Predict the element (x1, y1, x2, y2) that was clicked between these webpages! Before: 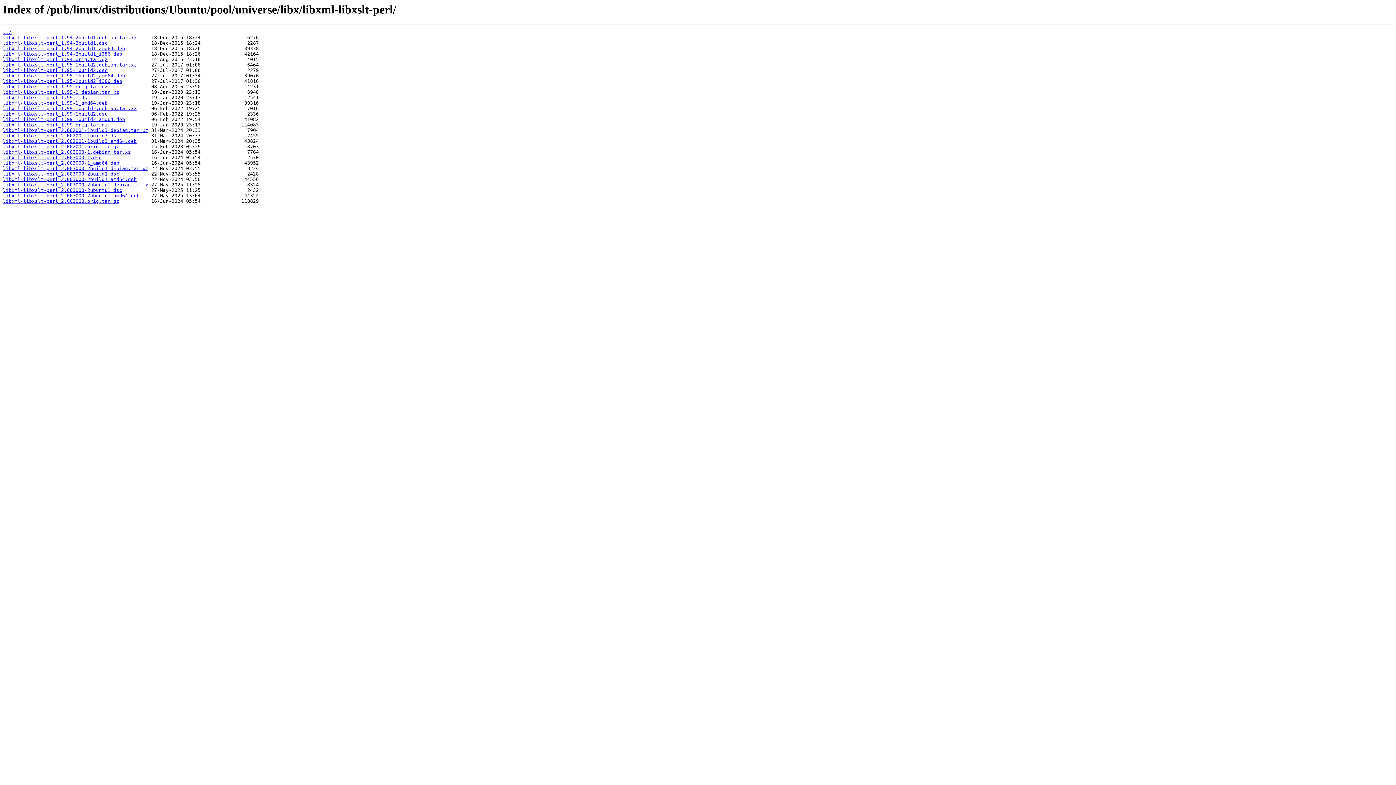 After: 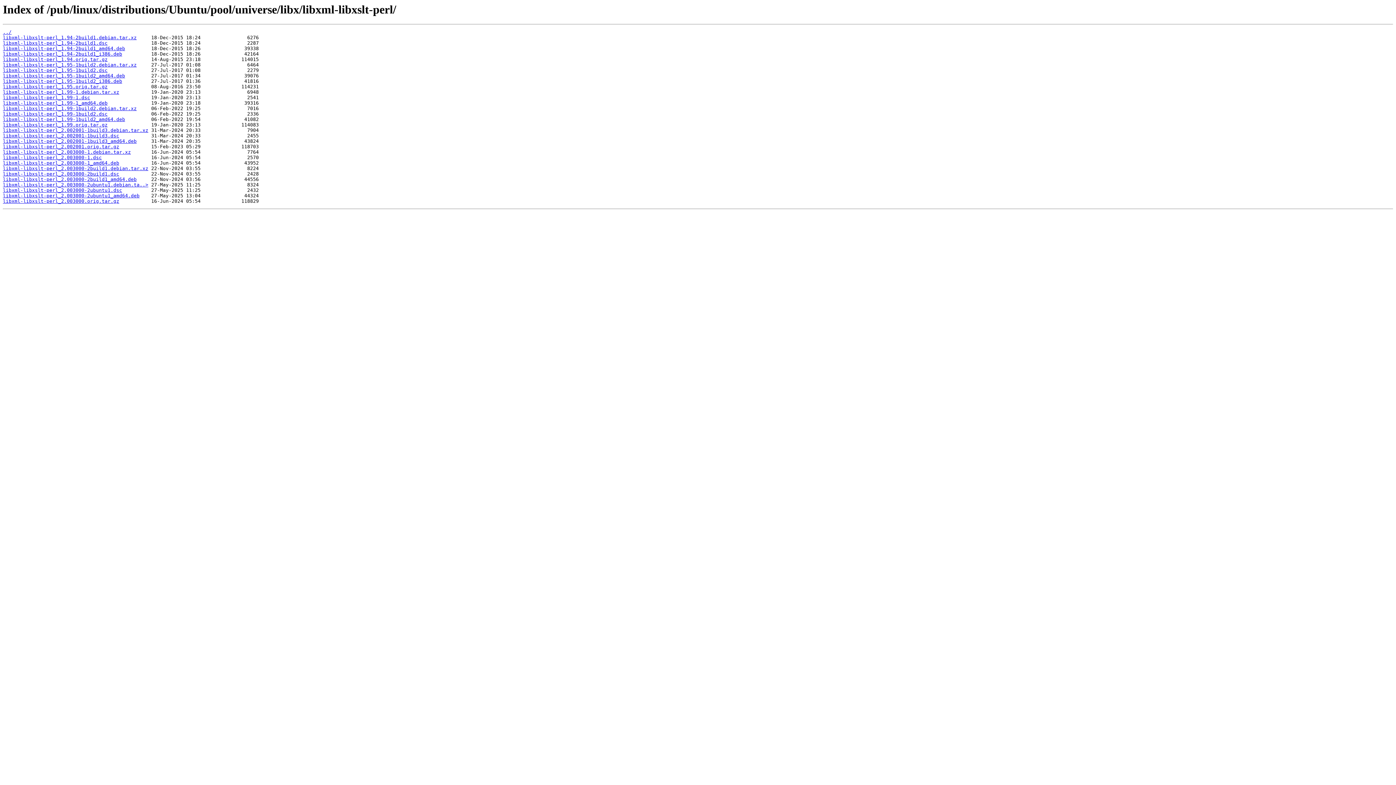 Action: bbox: (2, 187, 122, 193) label: libxml-libxslt-perl_2.003000-2ubuntu1.dsc